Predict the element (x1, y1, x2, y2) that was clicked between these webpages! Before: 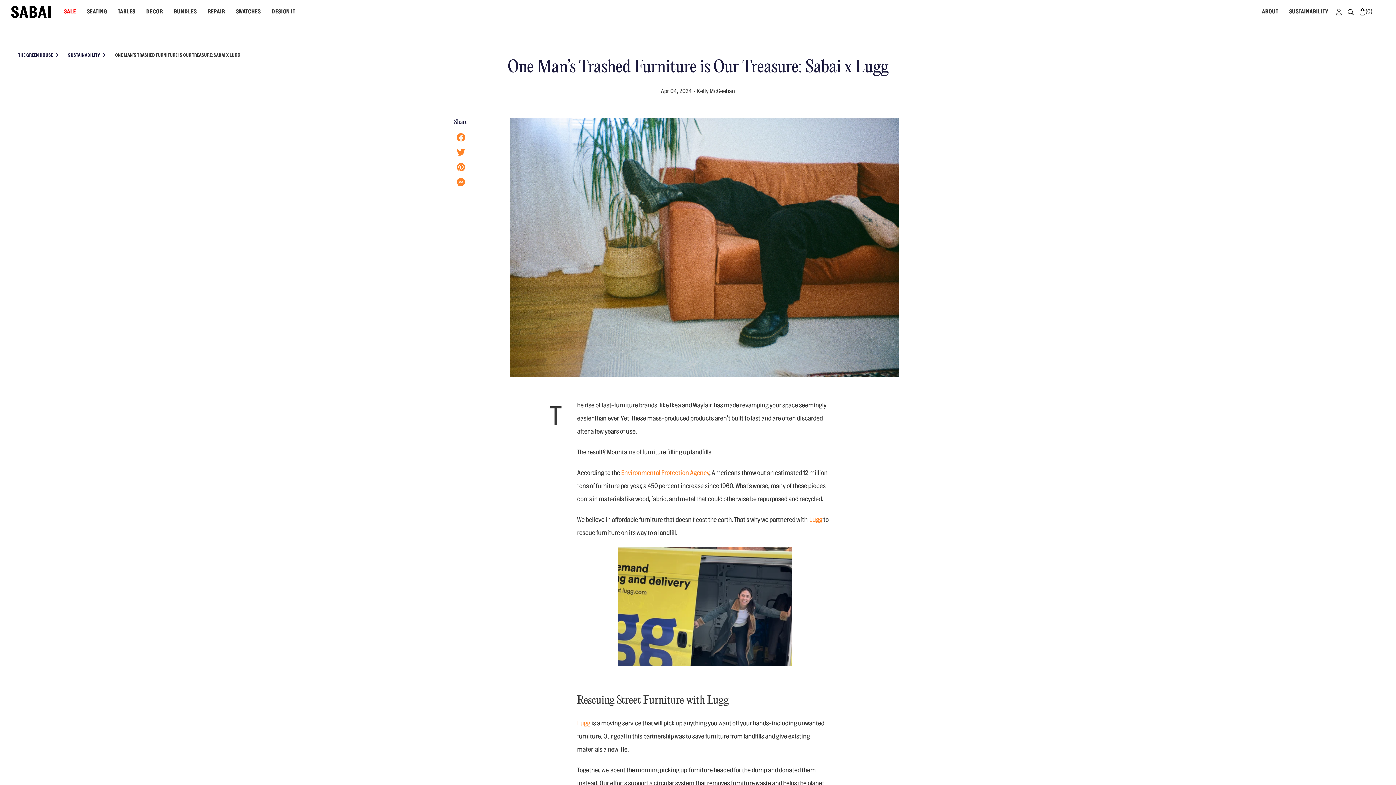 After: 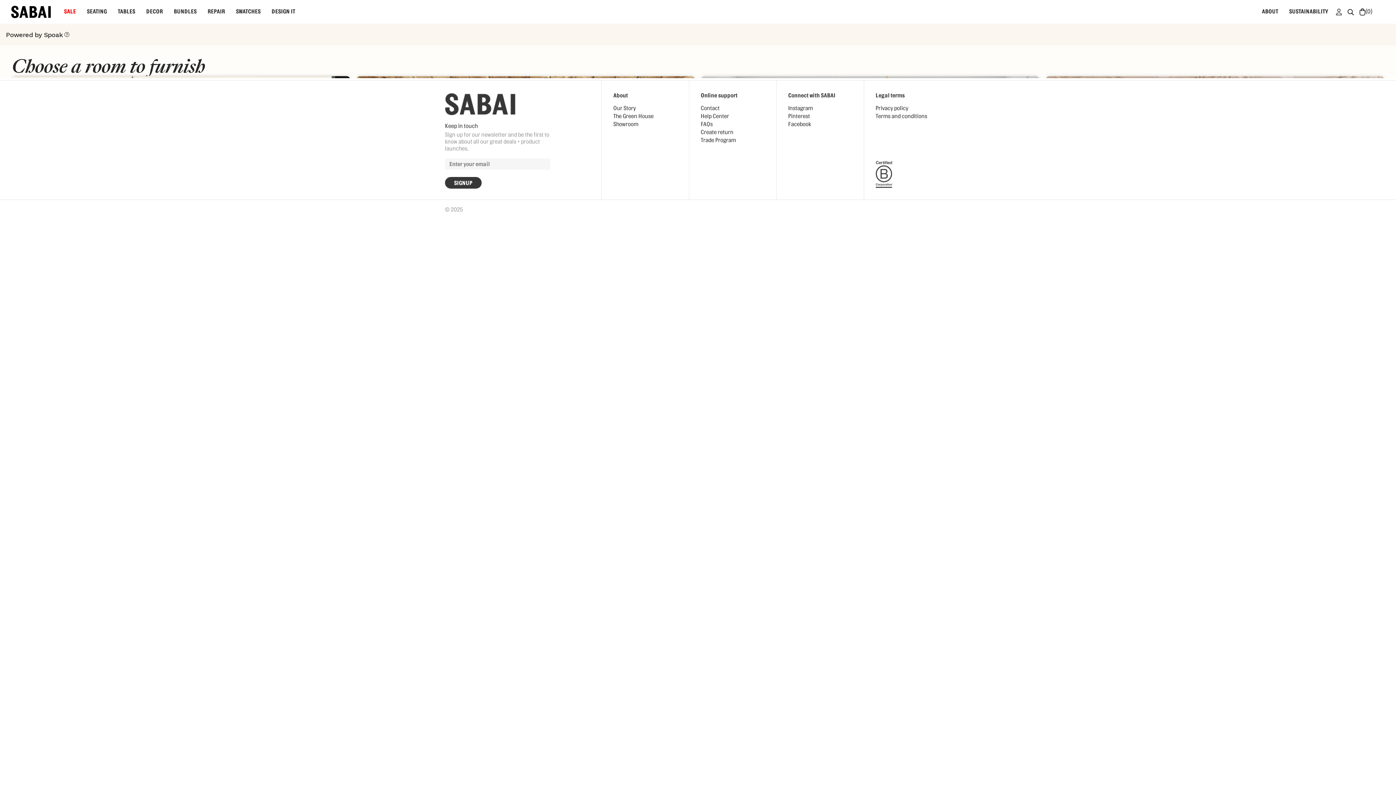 Action: bbox: (266, 0, 300, 23) label: DESIGN IT